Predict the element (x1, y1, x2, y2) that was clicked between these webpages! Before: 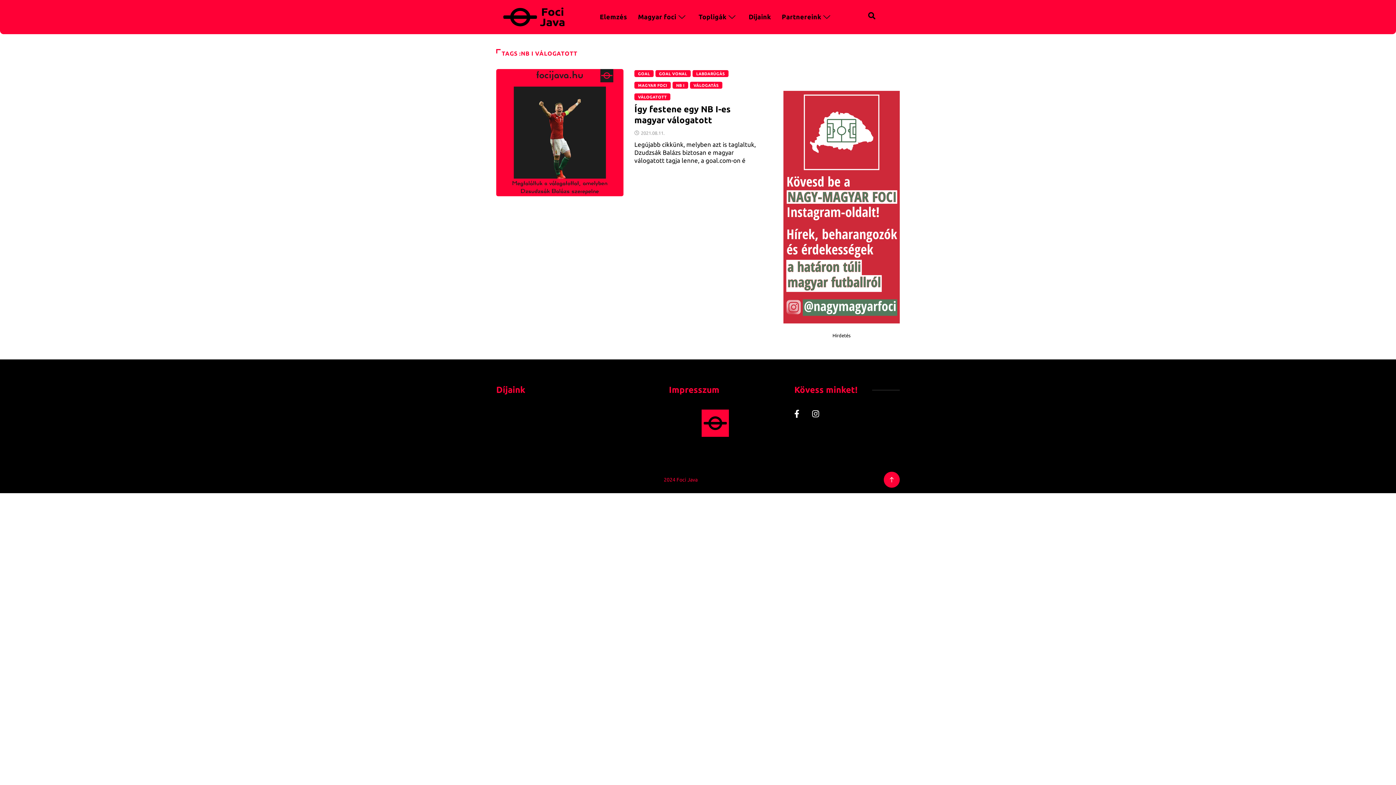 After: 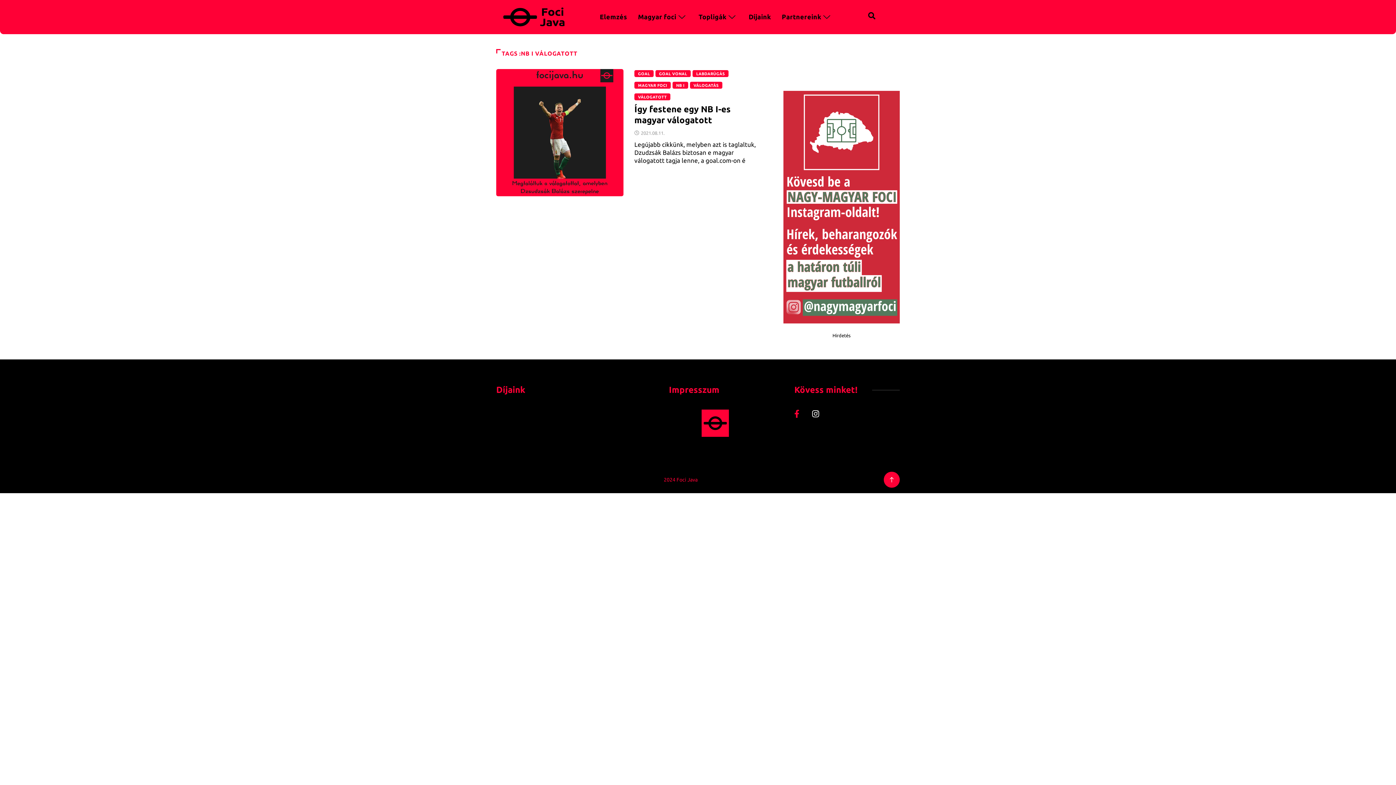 Action: bbox: (794, 409, 799, 418)